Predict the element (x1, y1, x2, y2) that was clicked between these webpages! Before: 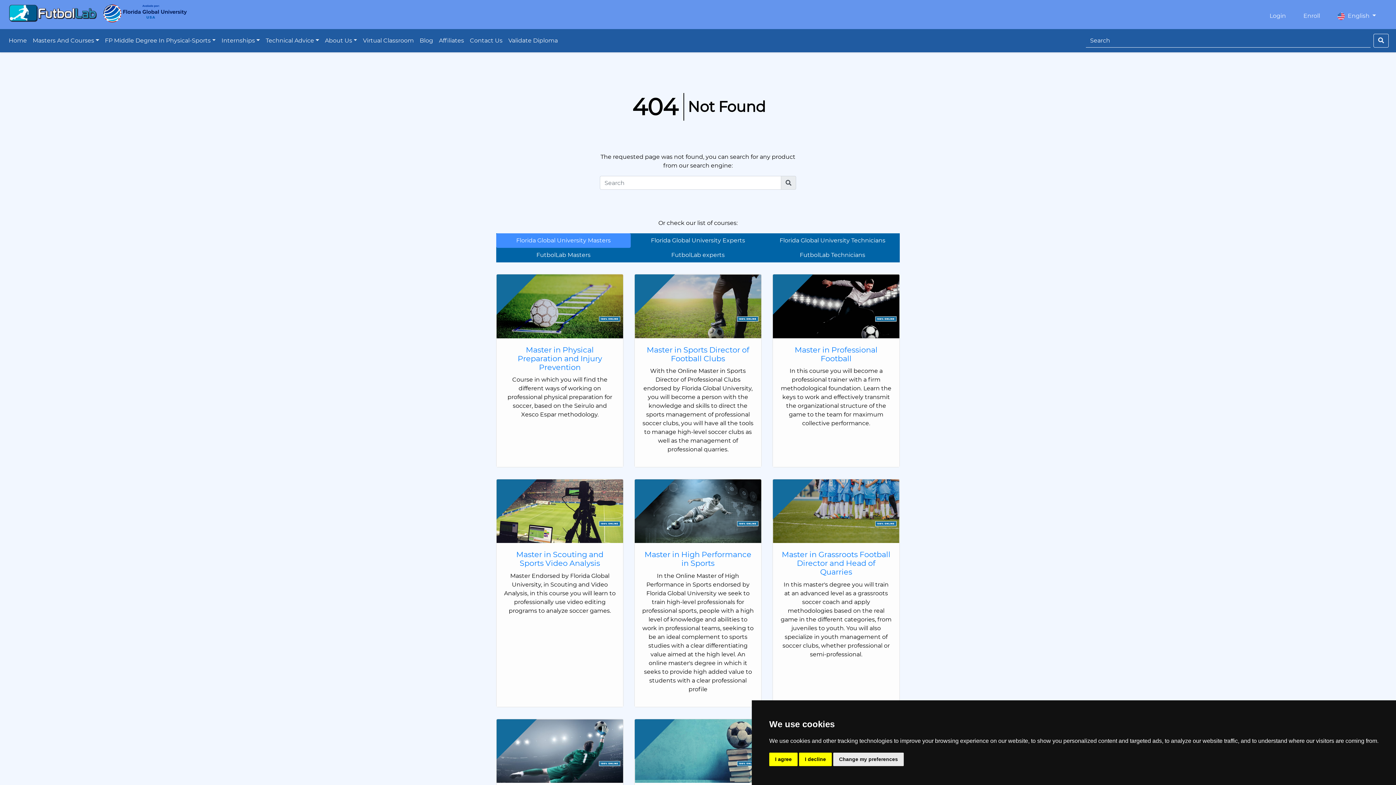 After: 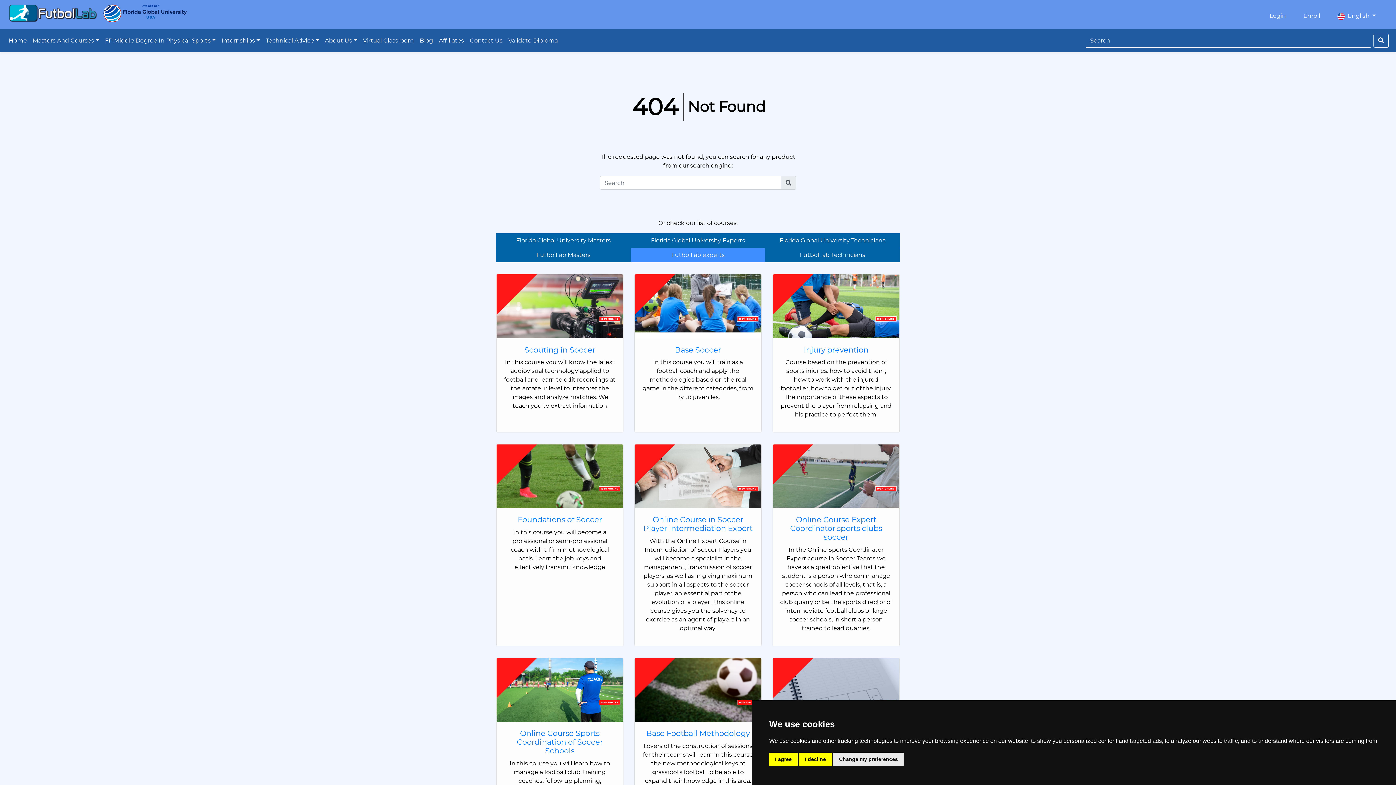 Action: label: FutbolLab experts bbox: (630, 248, 765, 262)